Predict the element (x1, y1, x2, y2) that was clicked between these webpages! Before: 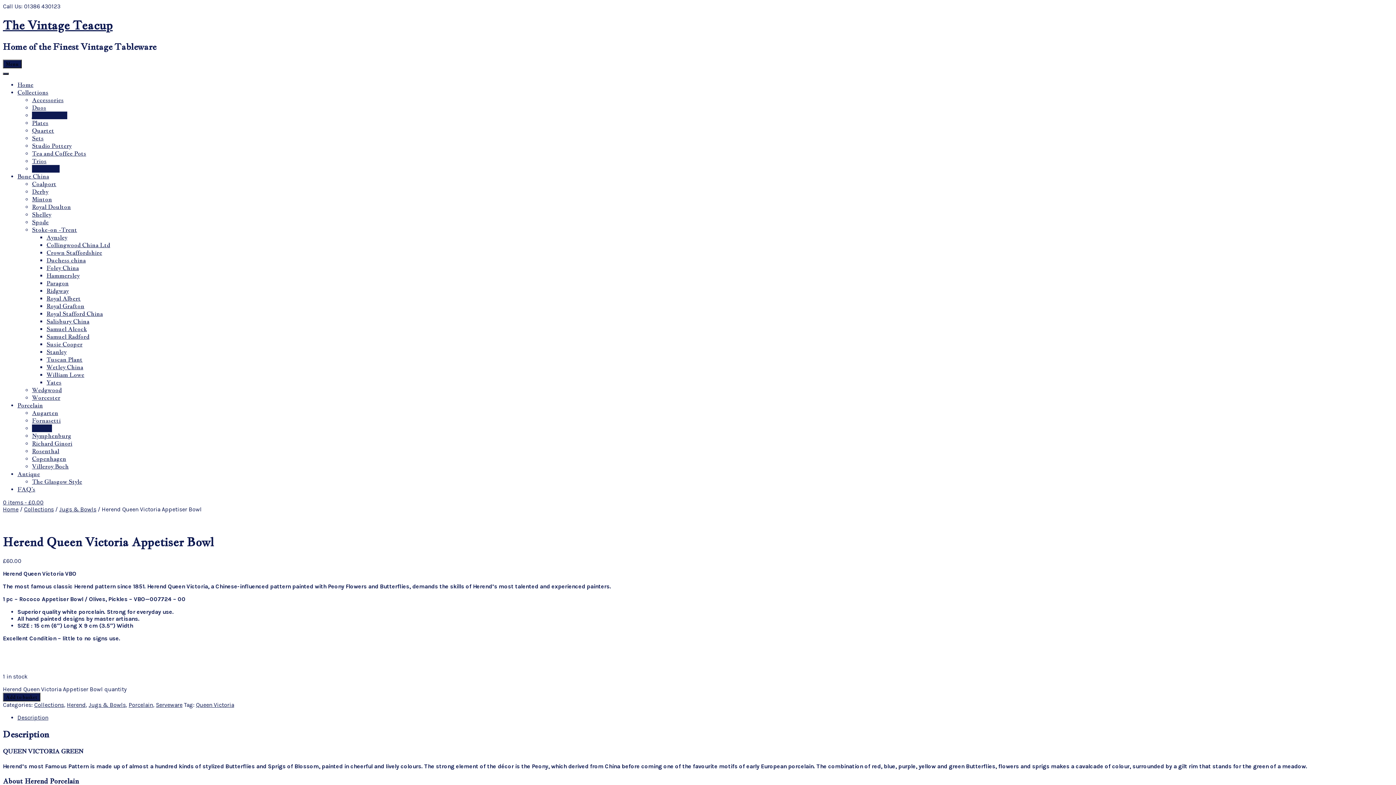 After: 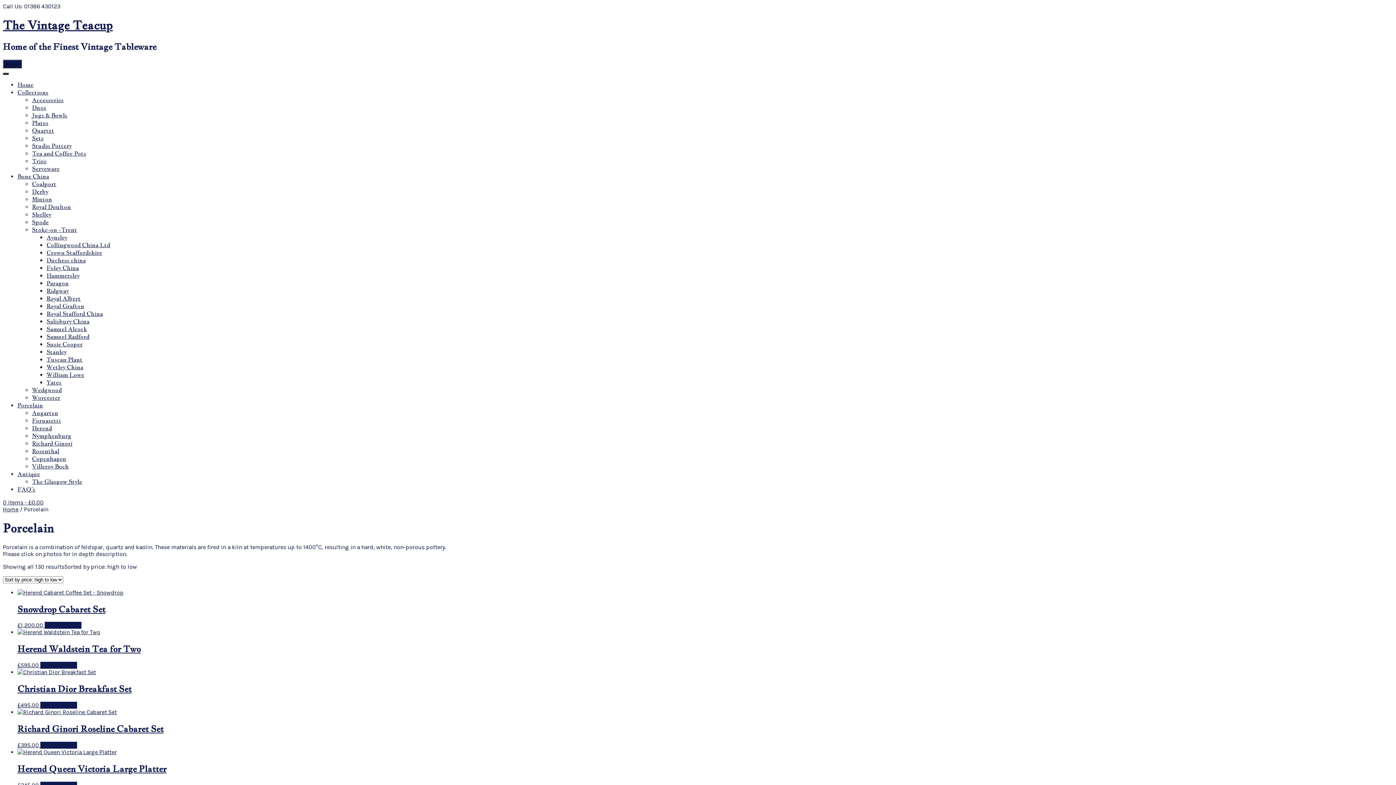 Action: bbox: (17, 401, 42, 409) label: Porcelain